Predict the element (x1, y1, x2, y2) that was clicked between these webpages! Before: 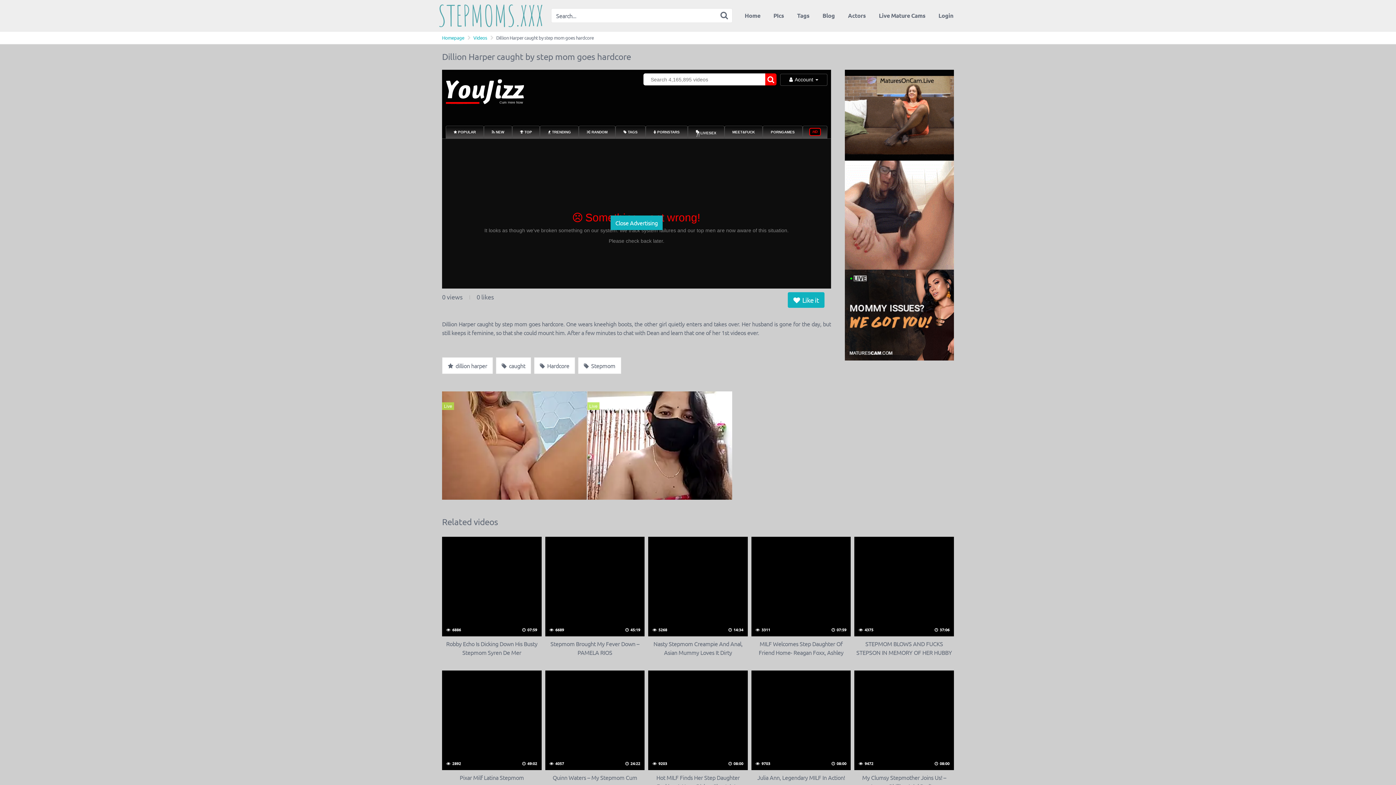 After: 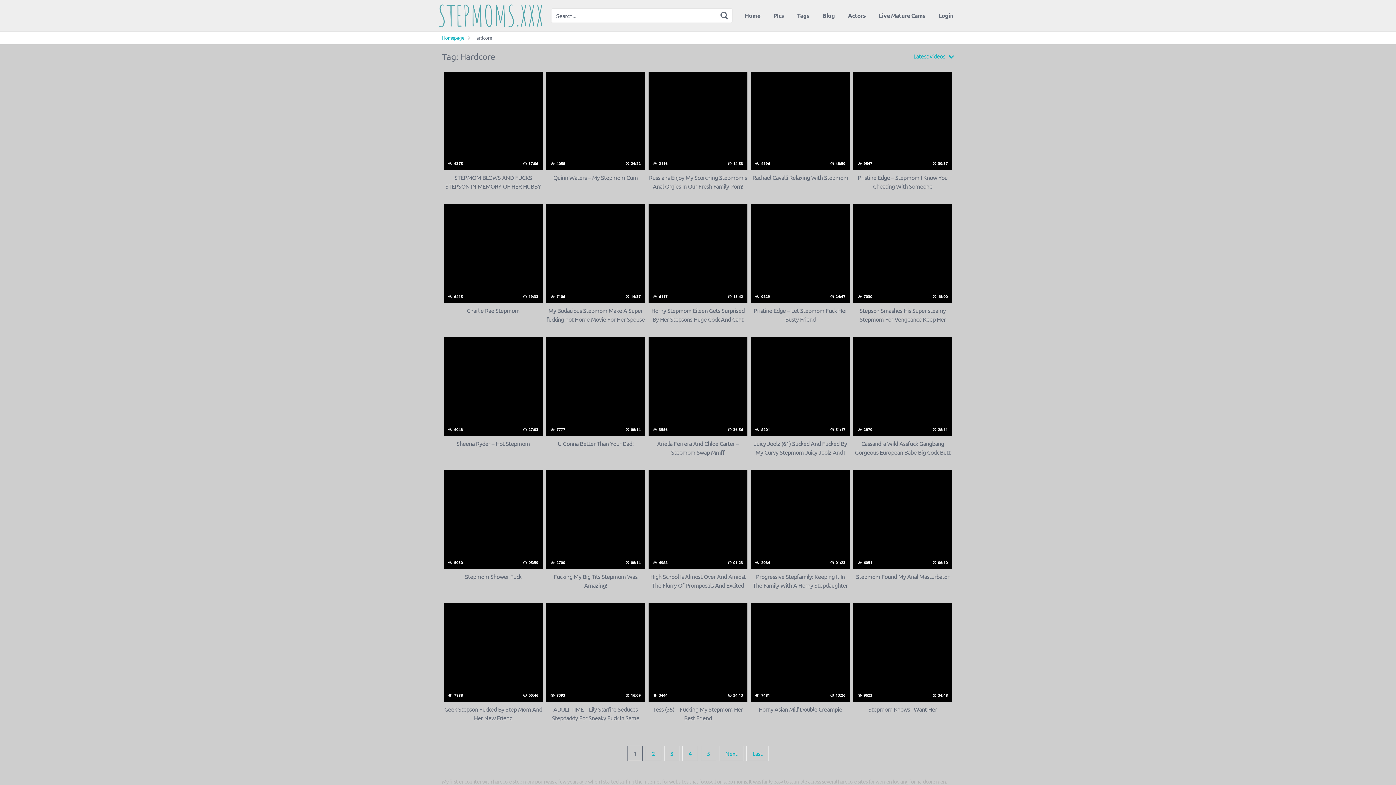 Action: label:  Hardcore bbox: (534, 357, 575, 374)